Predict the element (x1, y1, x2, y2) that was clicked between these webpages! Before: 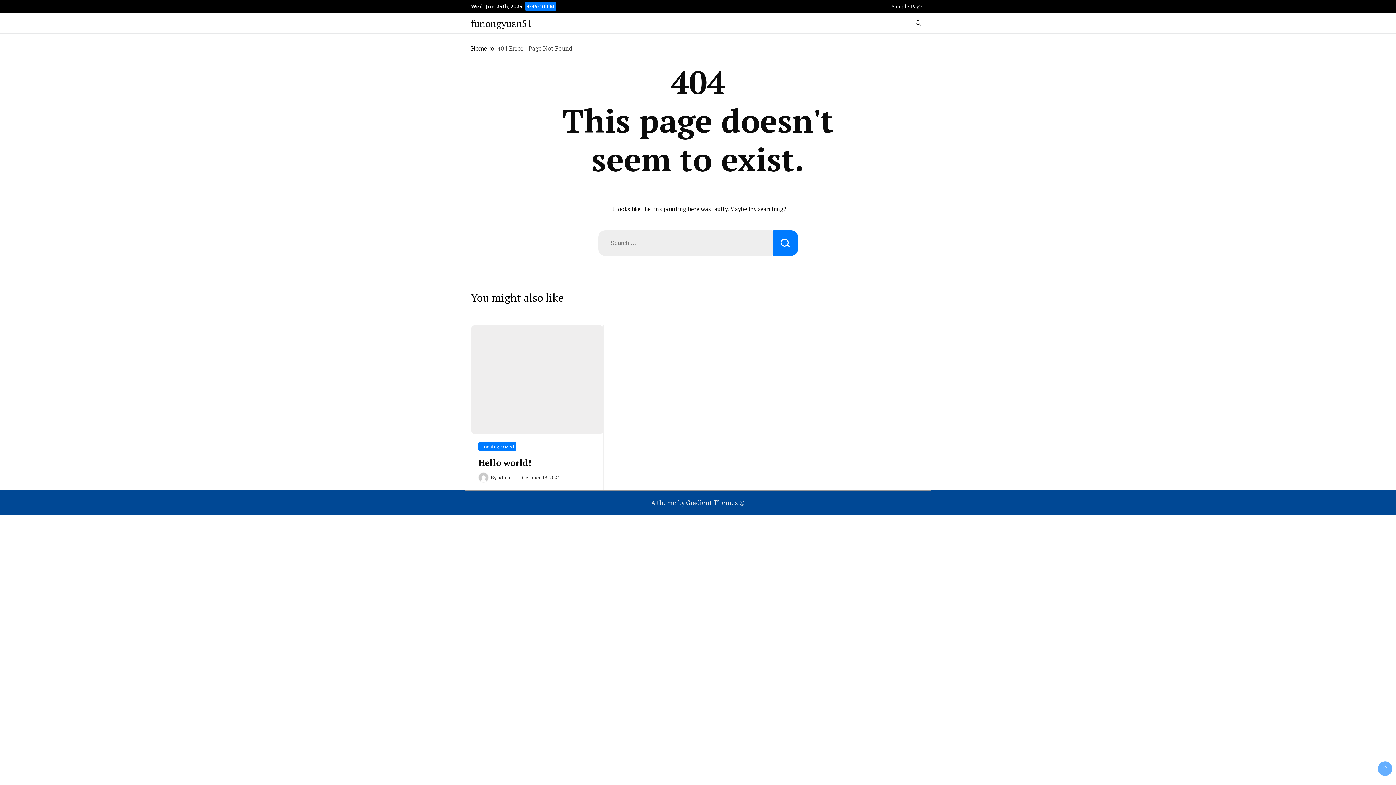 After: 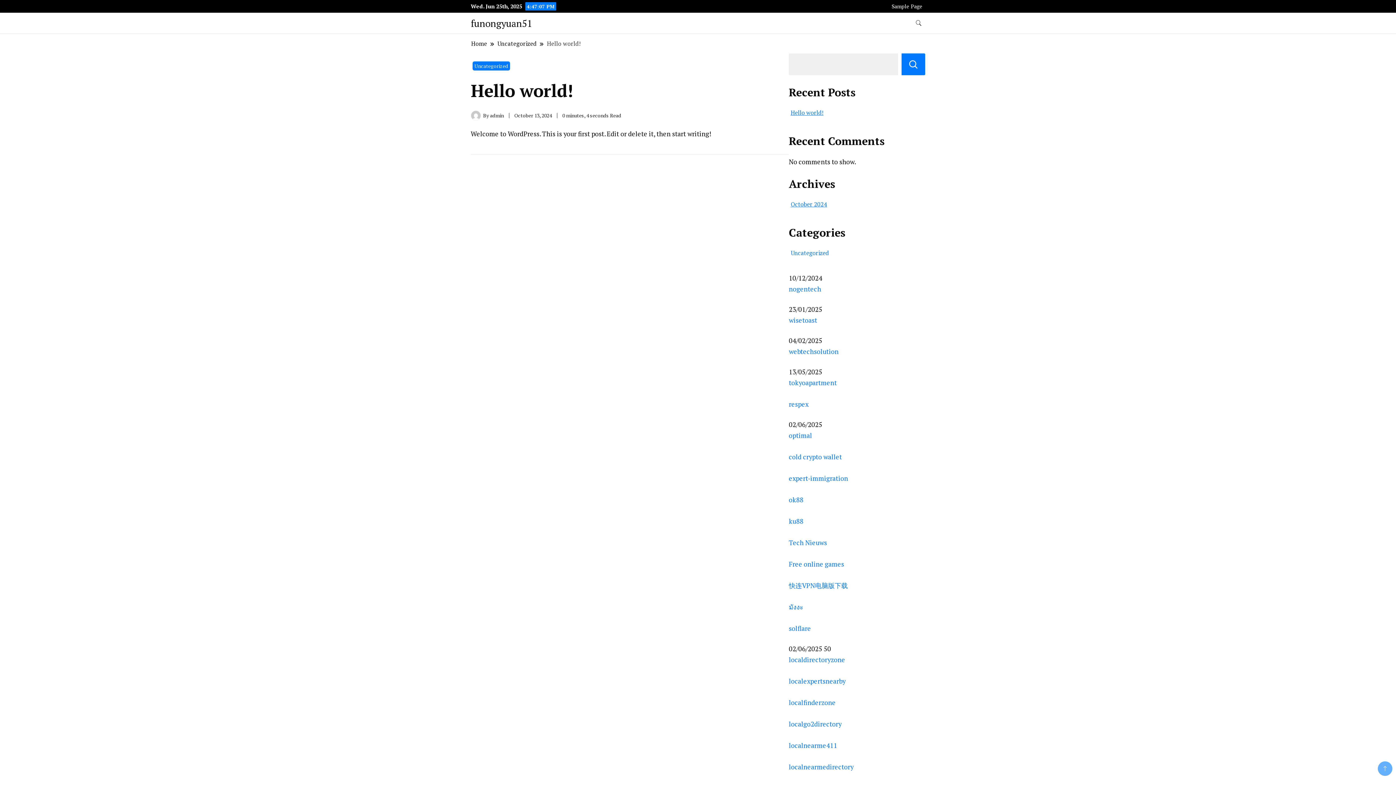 Action: bbox: (471, 325, 603, 434)